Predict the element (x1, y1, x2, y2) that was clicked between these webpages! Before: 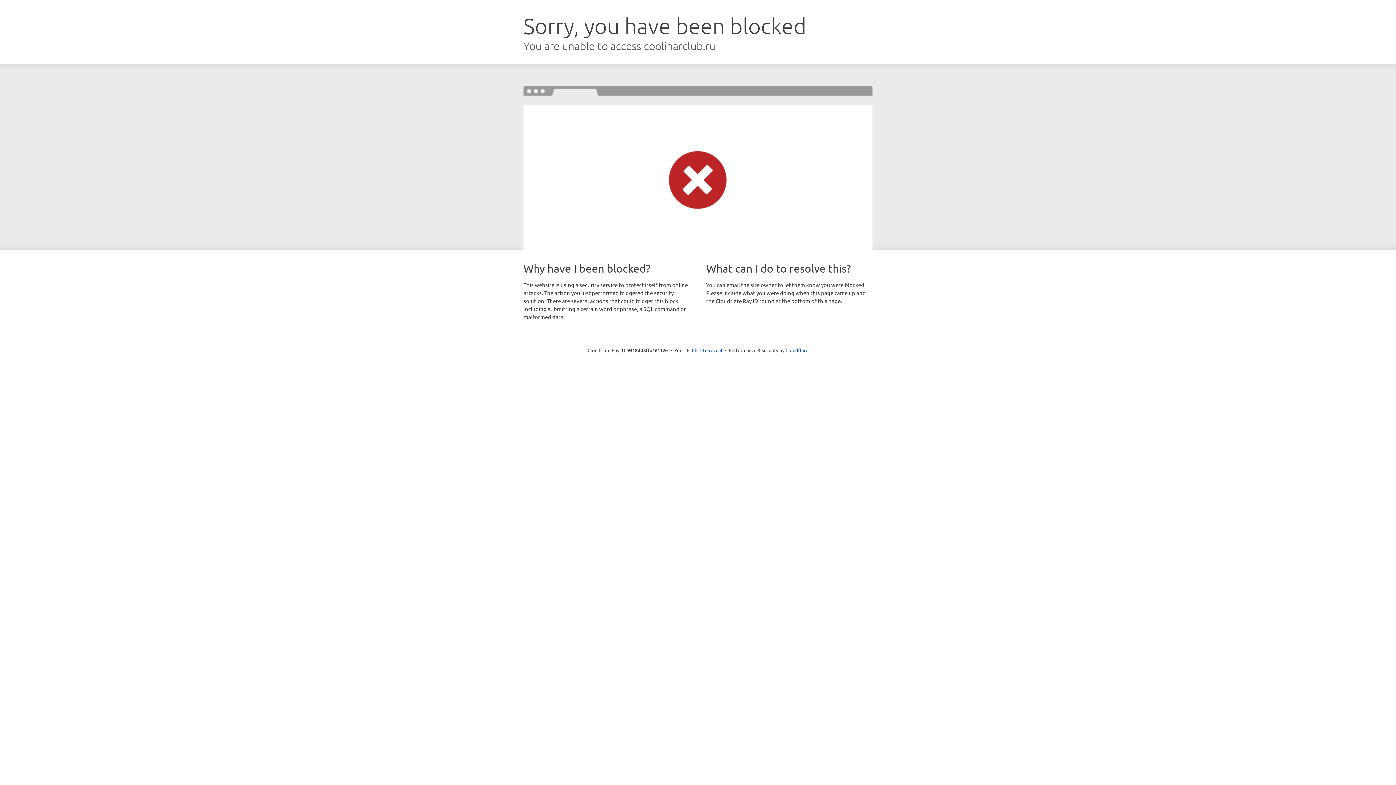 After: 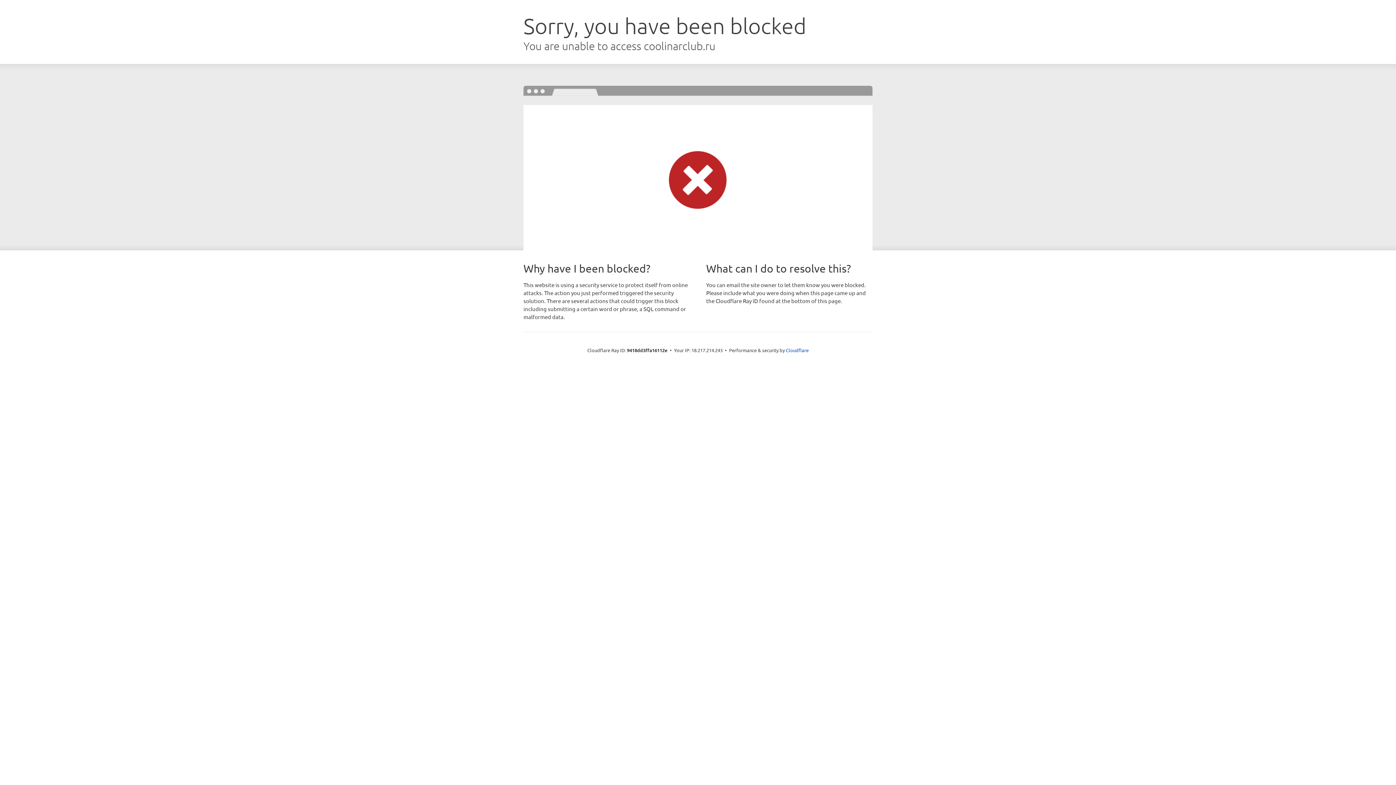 Action: label: Click to reveal bbox: (692, 346, 722, 353)